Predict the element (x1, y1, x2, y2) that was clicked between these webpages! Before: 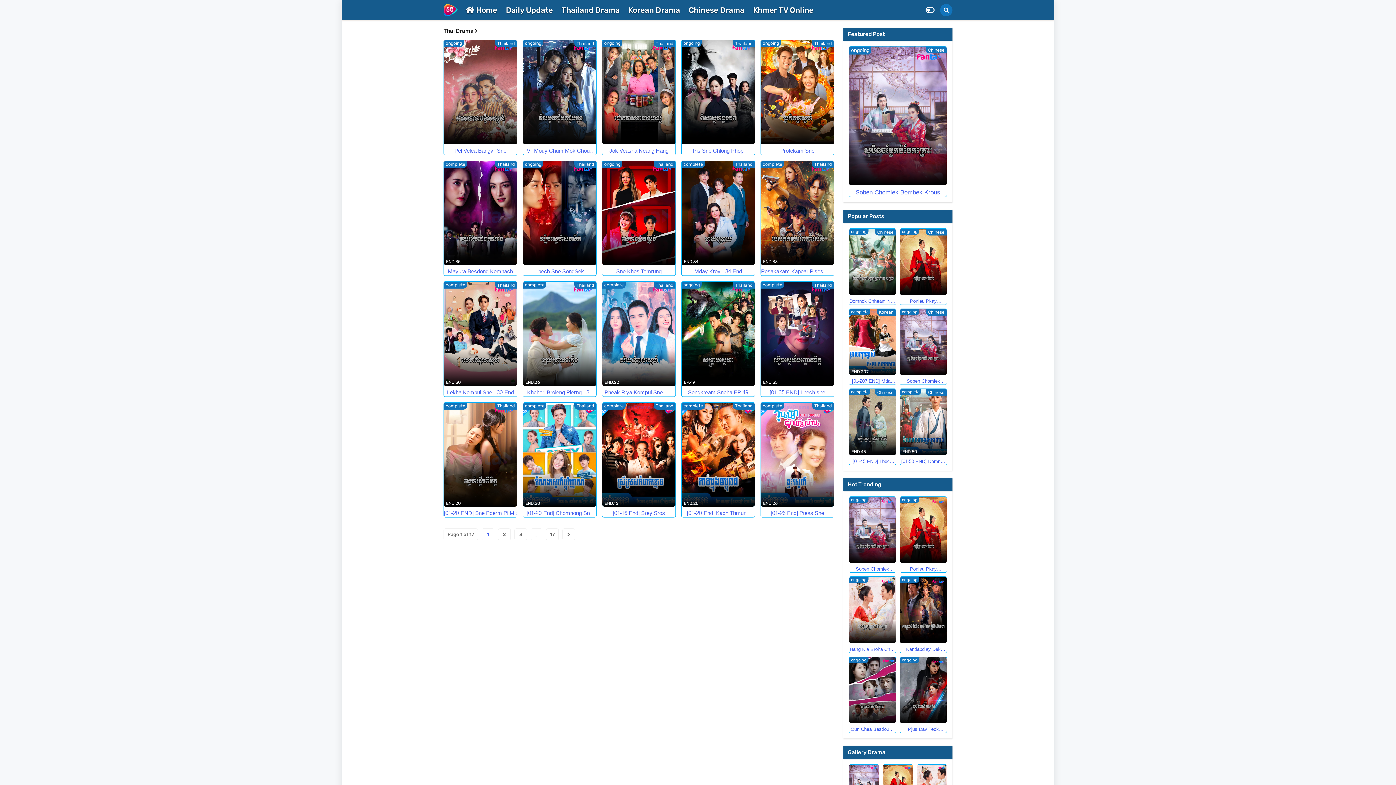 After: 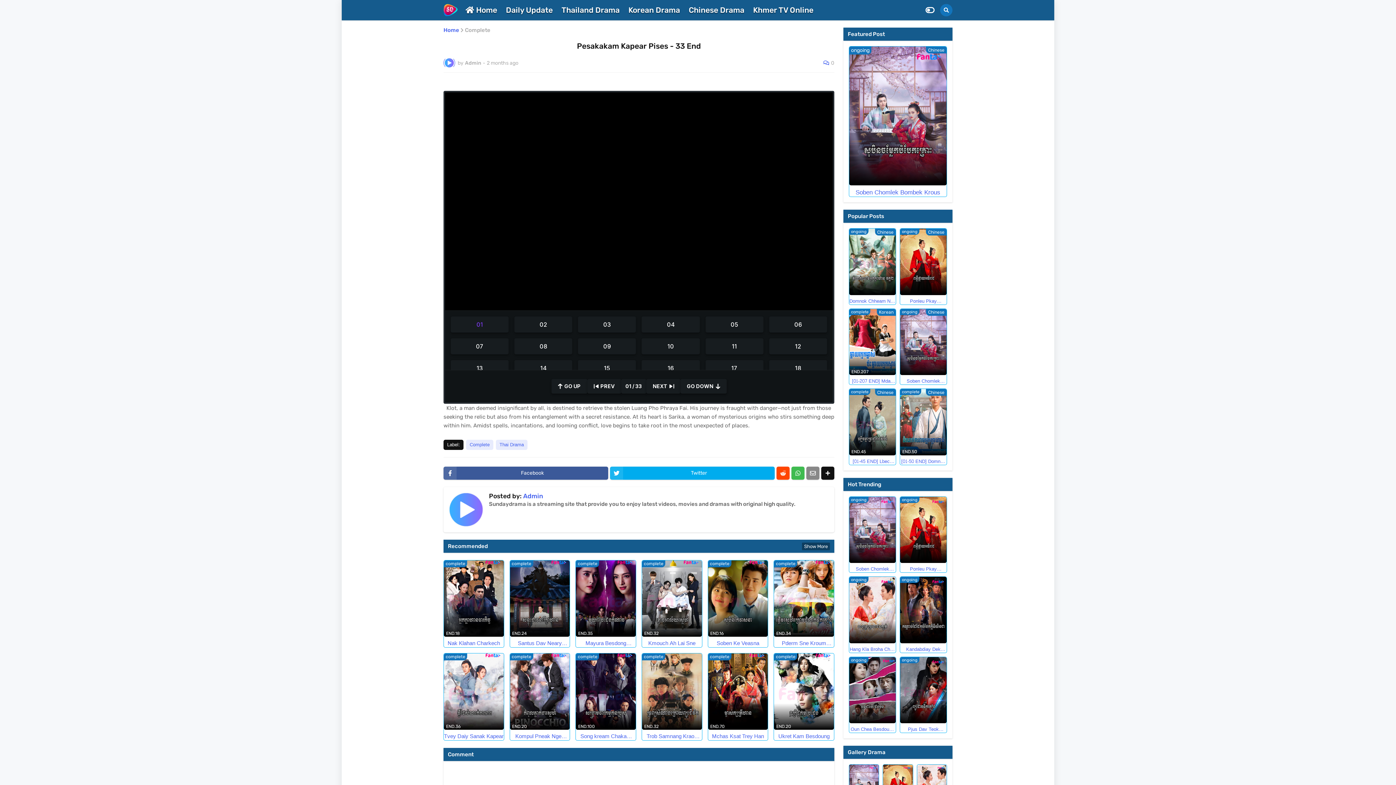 Action: bbox: (761, 268, 834, 275) label: Pesakakam Kapear Pises - 33 End